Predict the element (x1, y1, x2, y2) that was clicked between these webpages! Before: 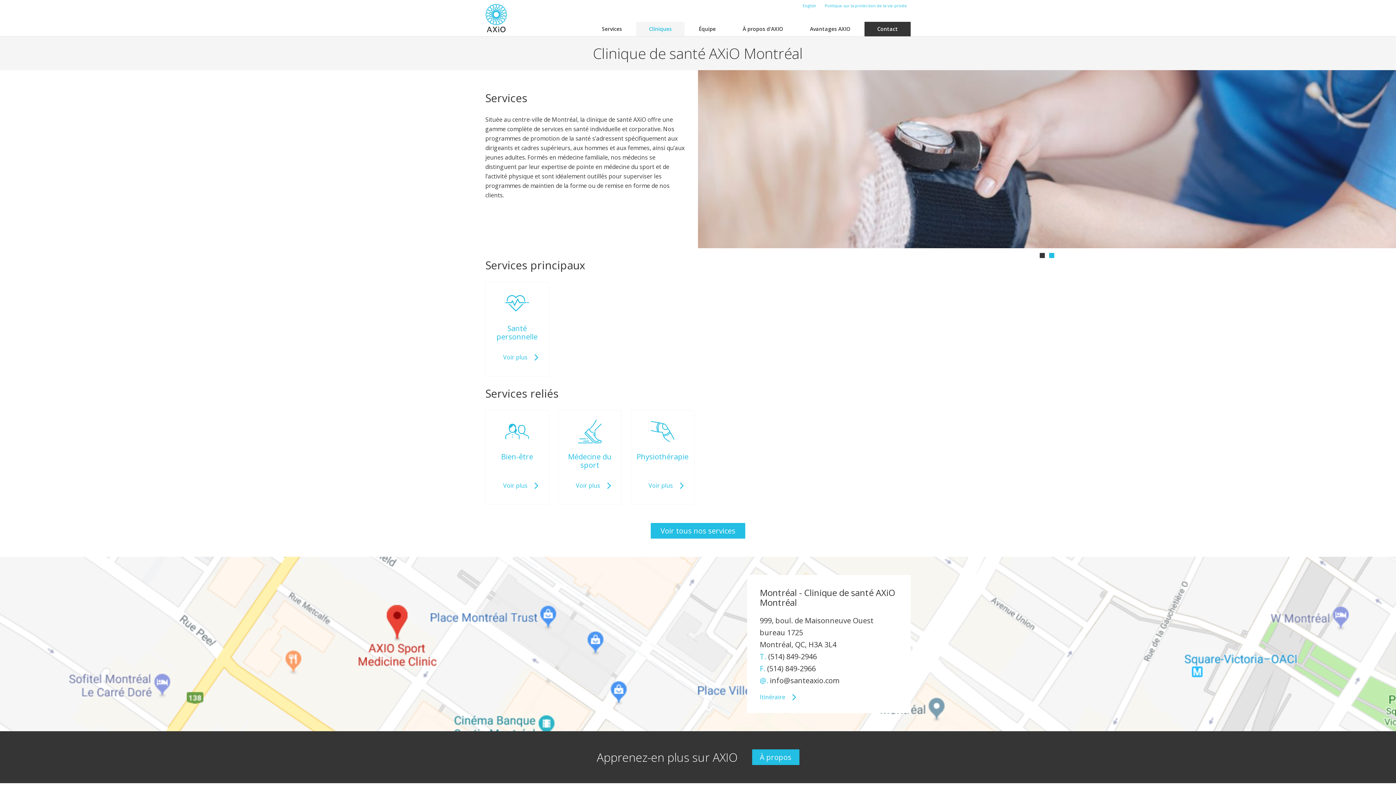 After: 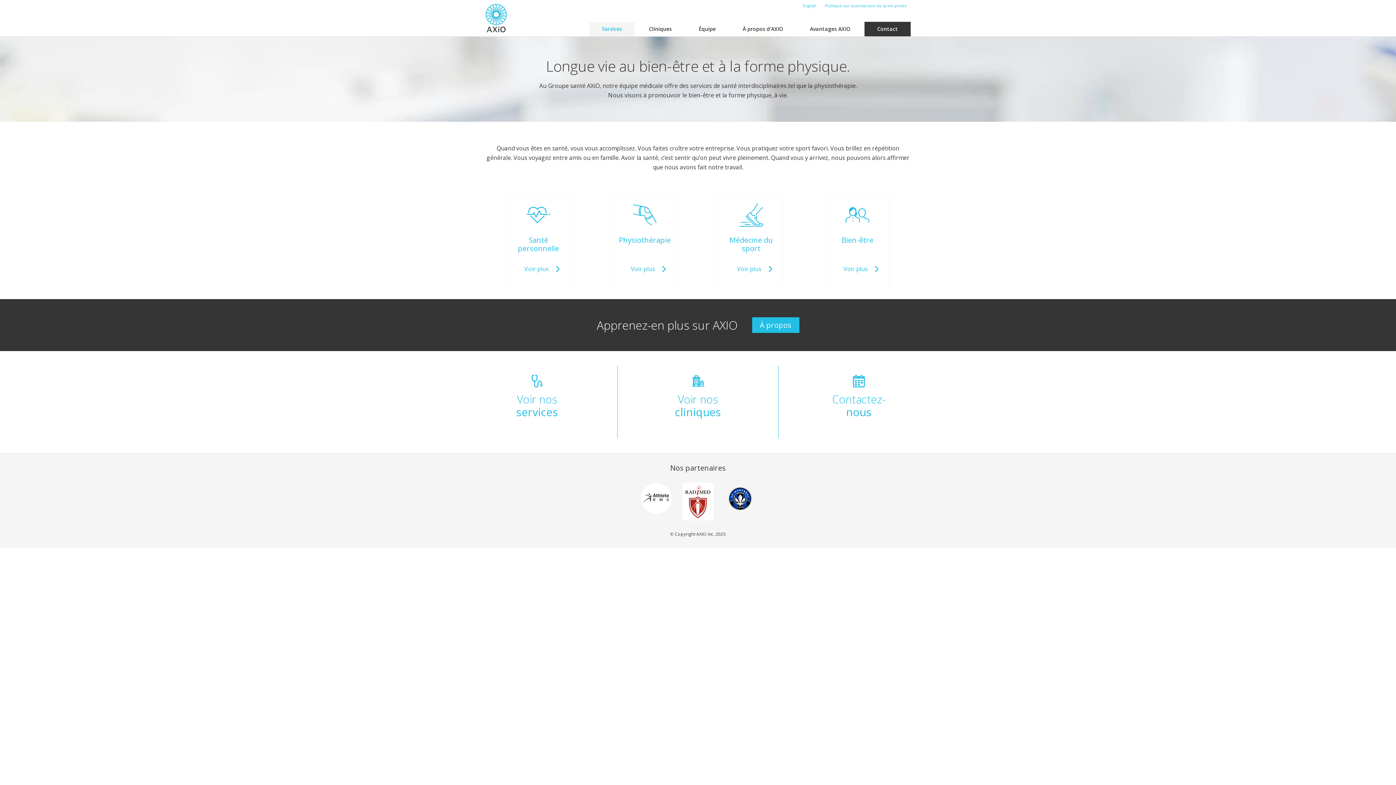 Action: label: Services bbox: (589, 21, 634, 36)